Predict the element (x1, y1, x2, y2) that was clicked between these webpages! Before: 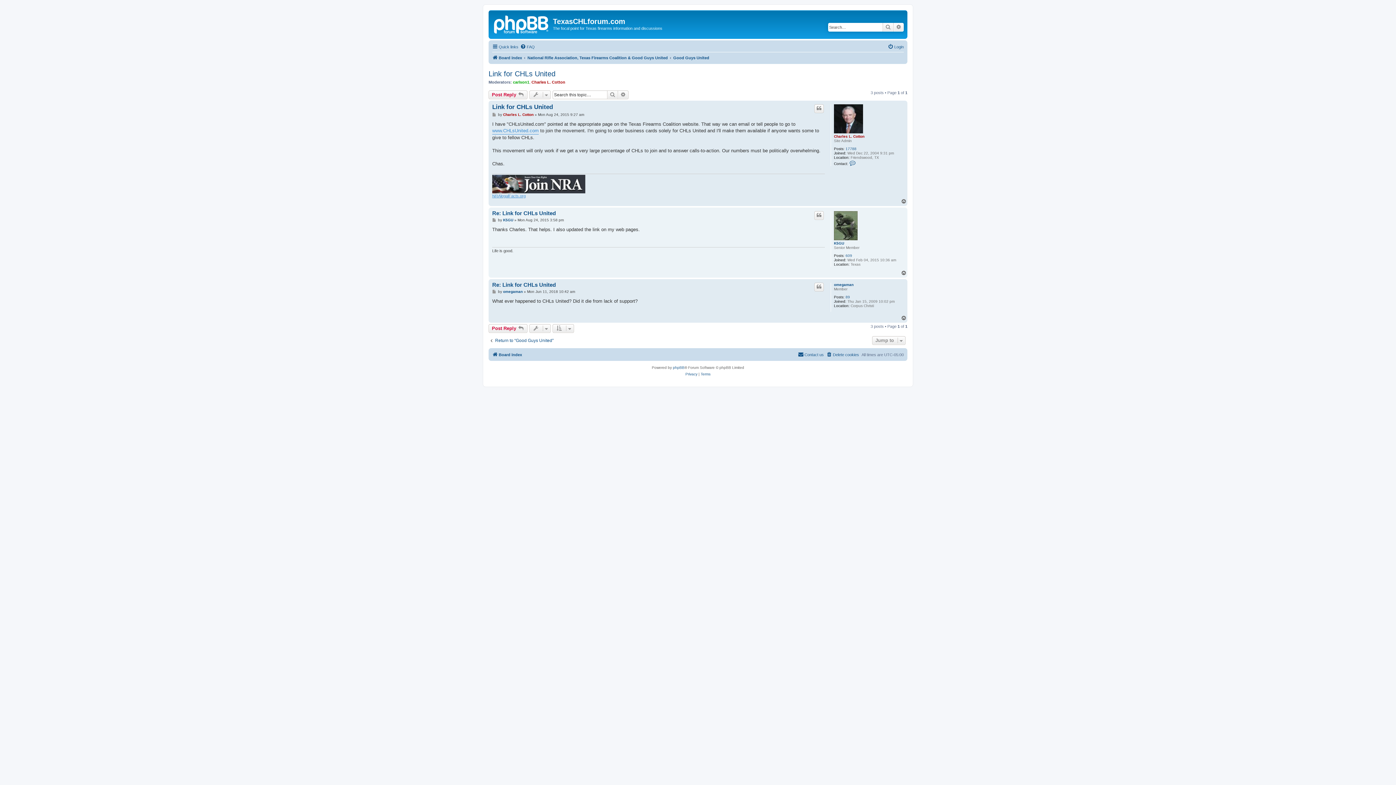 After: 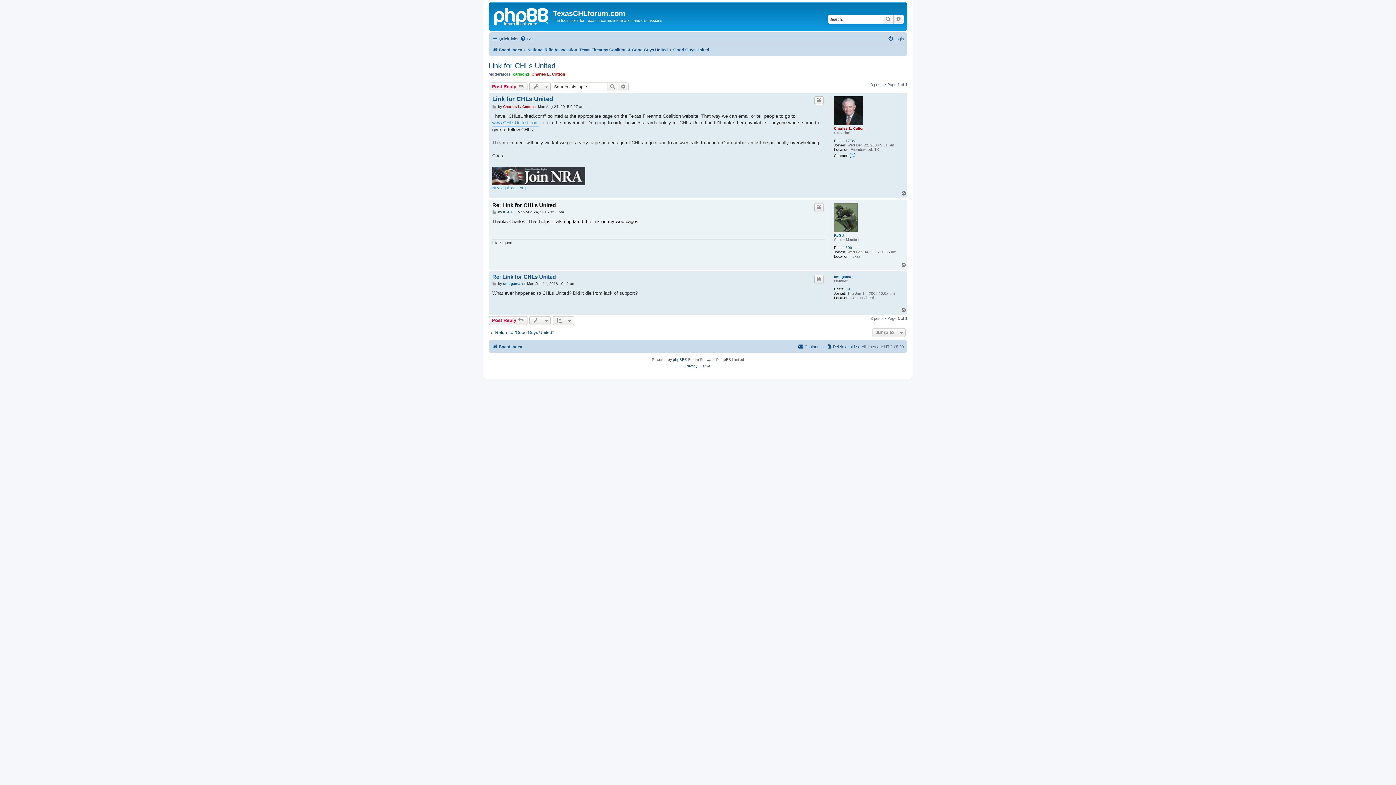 Action: bbox: (492, 218, 497, 222) label: Post